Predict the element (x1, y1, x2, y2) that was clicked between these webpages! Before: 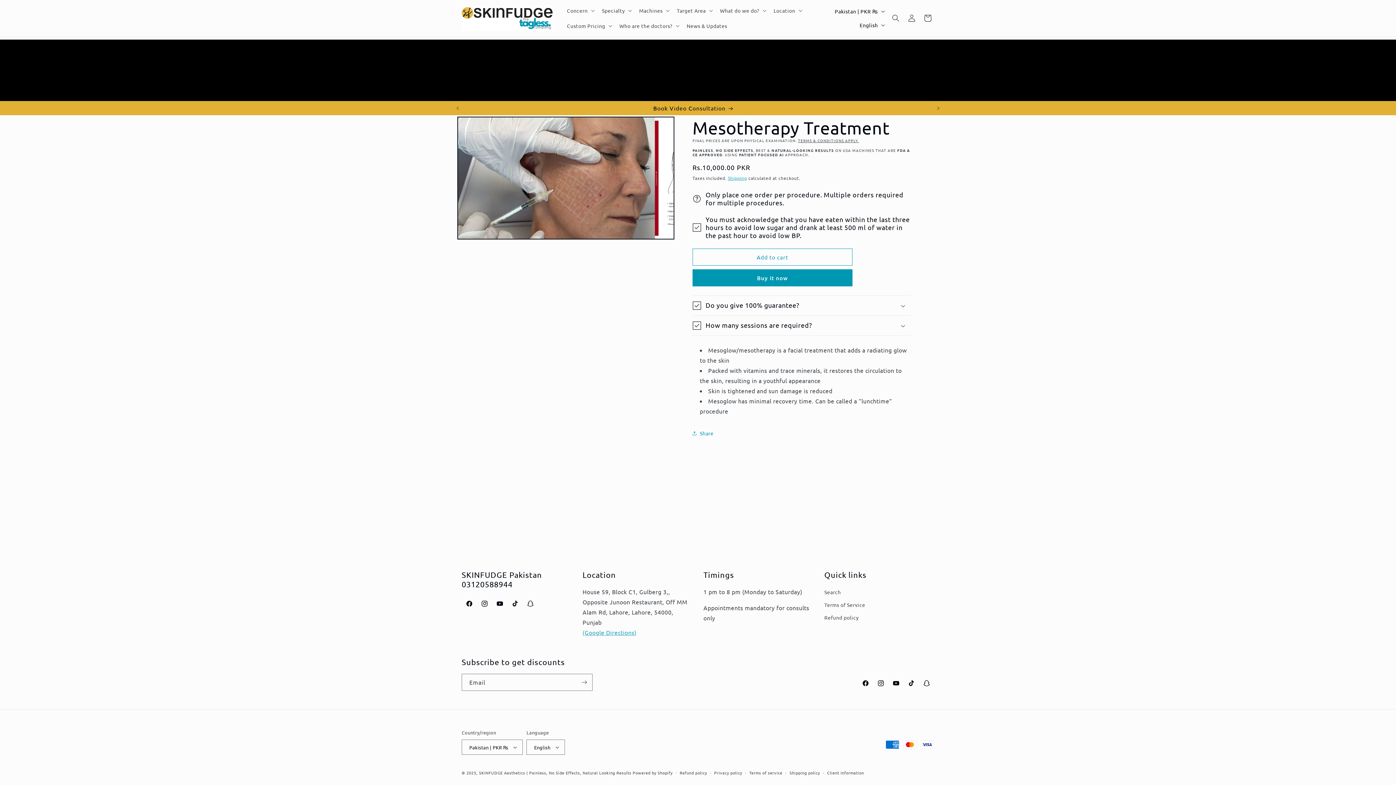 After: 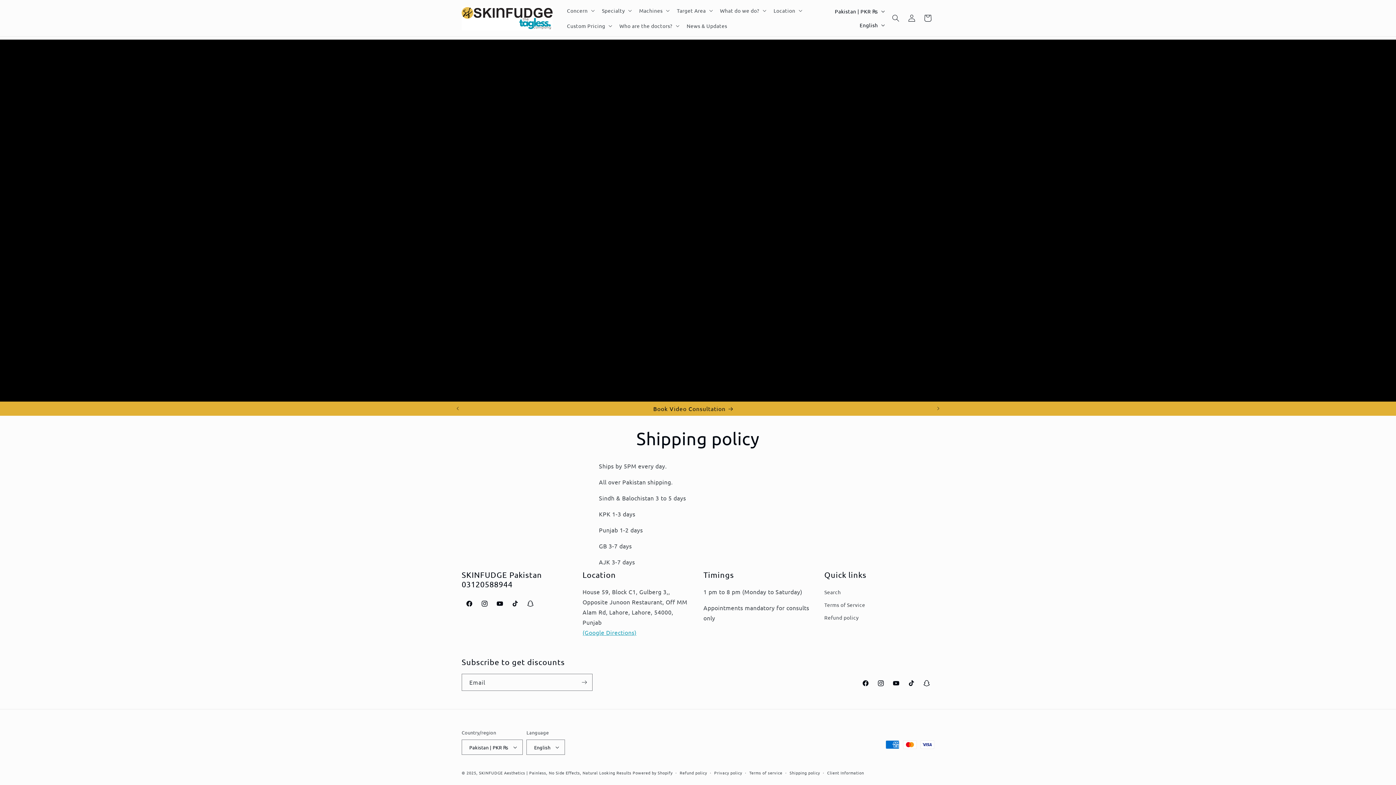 Action: label: Shipping bbox: (728, 175, 747, 181)